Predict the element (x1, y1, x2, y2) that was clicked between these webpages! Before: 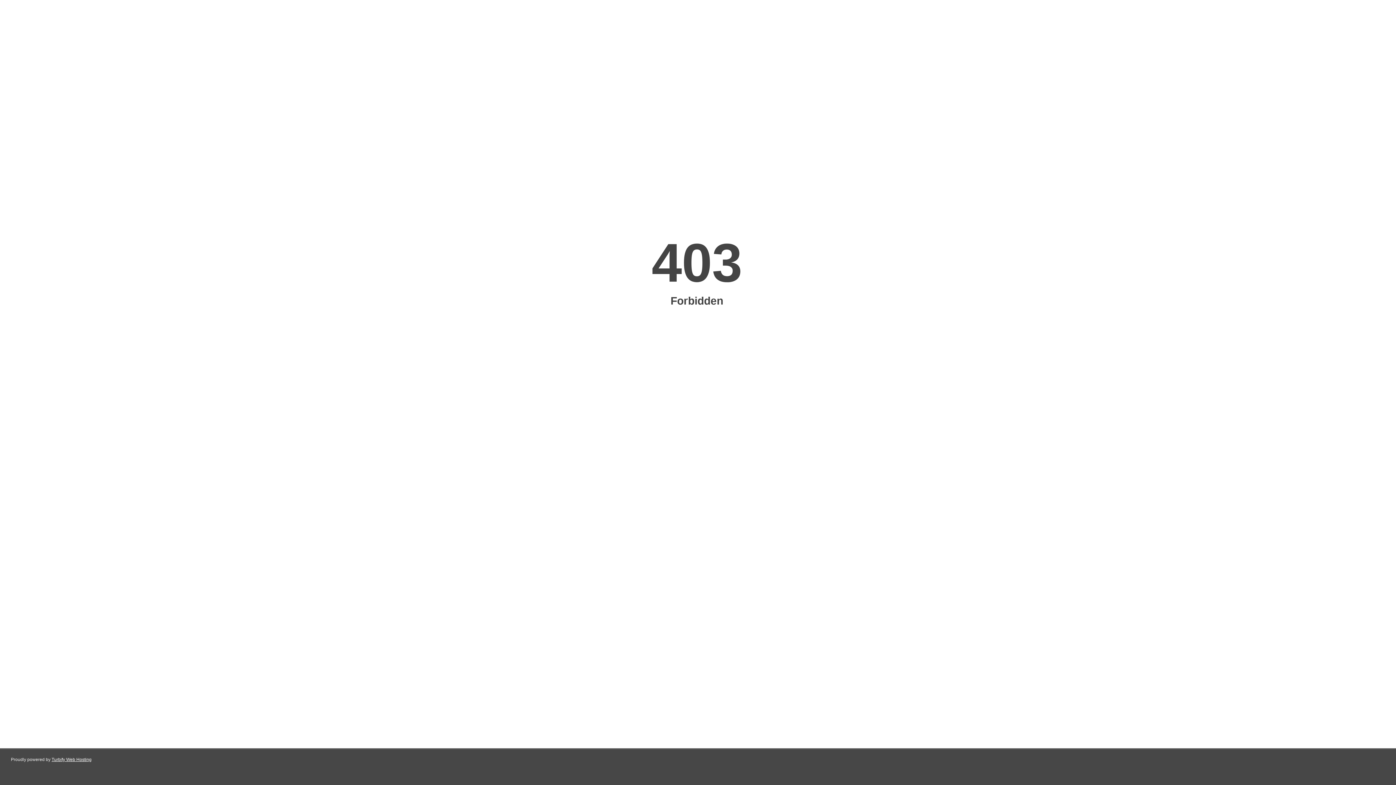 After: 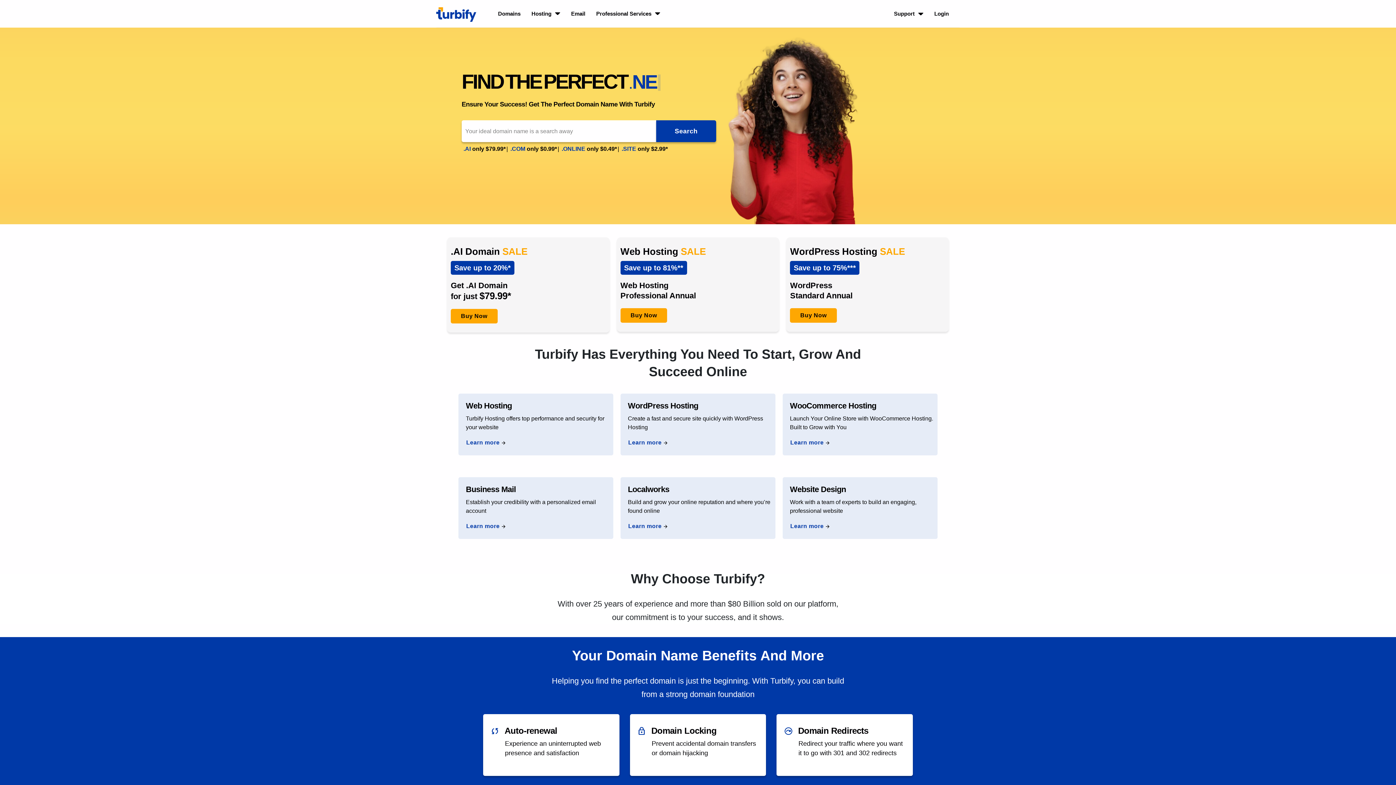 Action: label: Turbify Web Hosting bbox: (51, 757, 91, 762)